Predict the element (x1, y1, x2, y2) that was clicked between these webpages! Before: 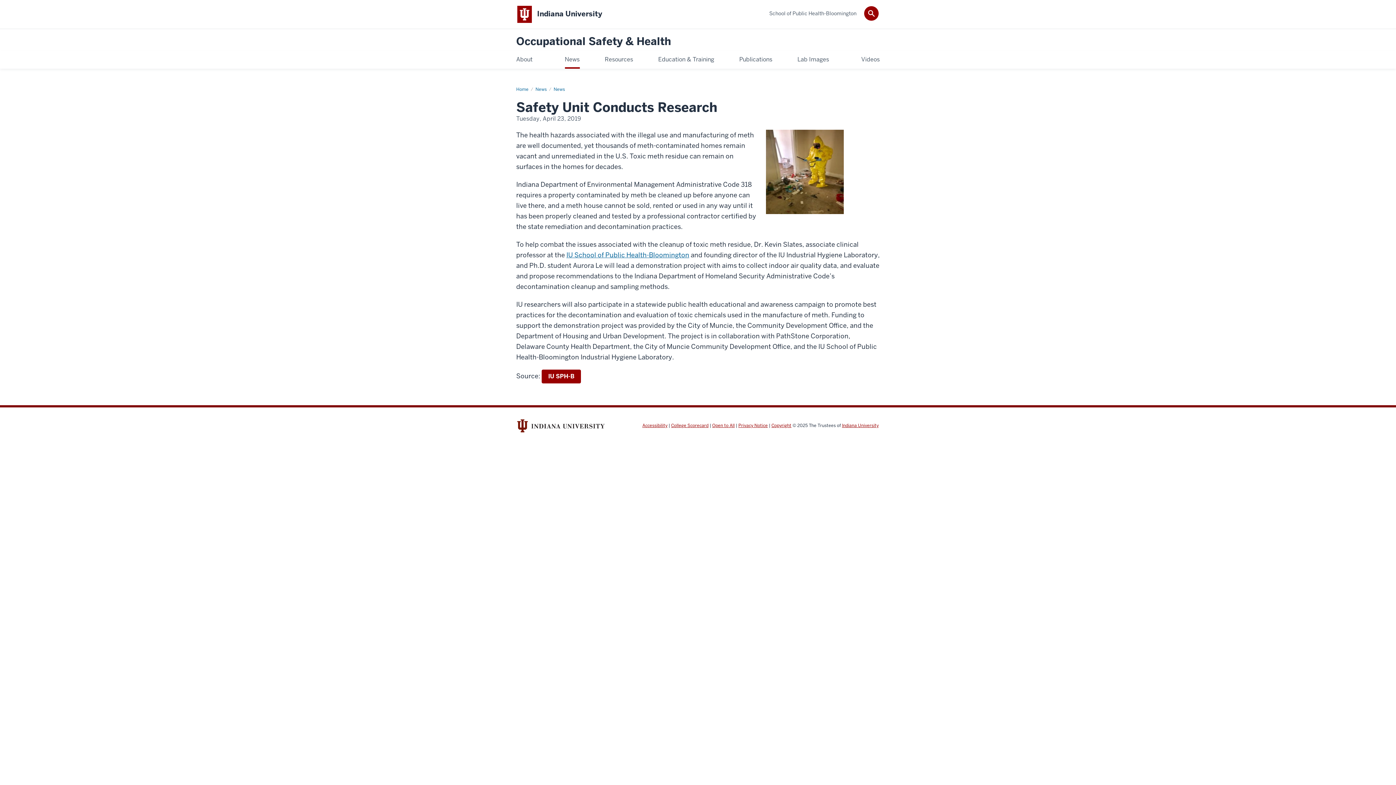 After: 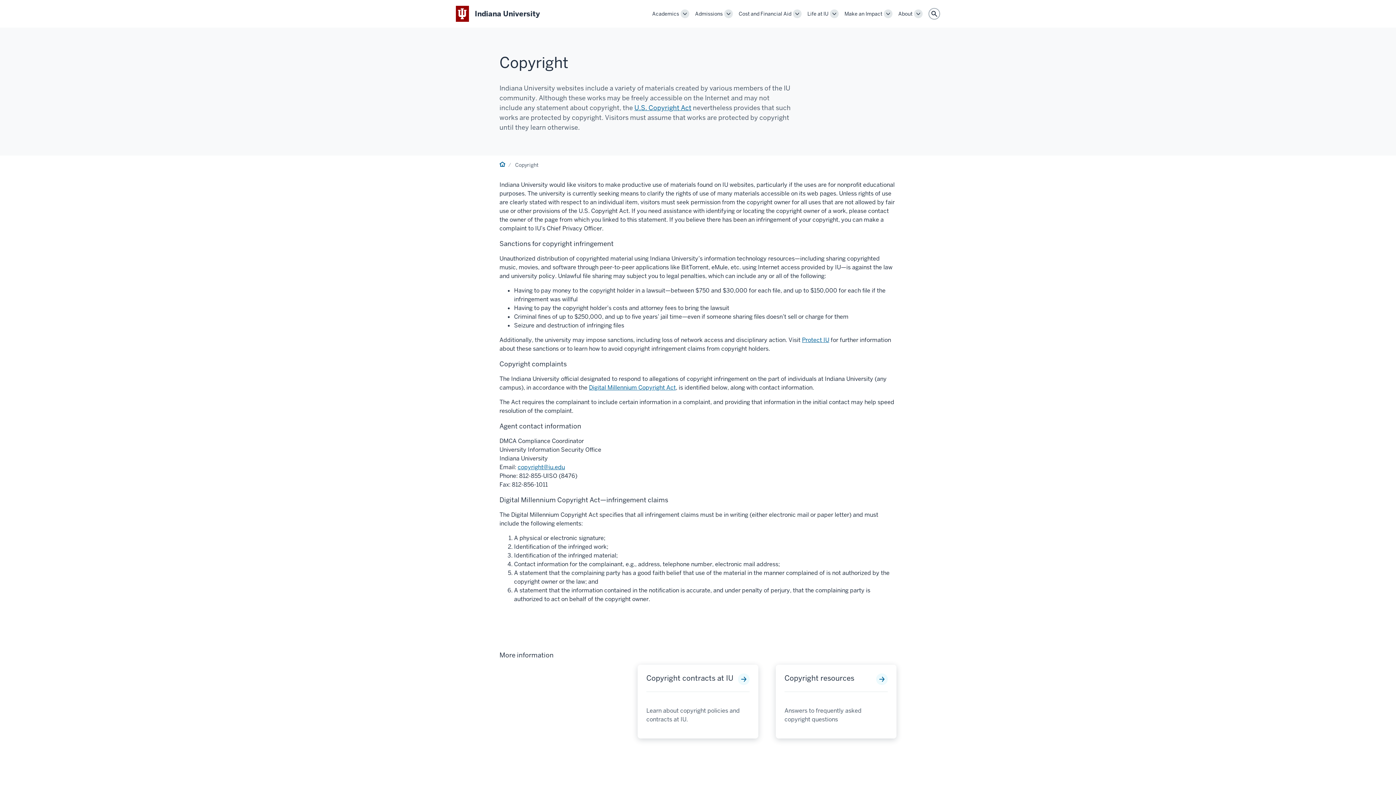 Action: bbox: (771, 422, 791, 428) label: Copyright